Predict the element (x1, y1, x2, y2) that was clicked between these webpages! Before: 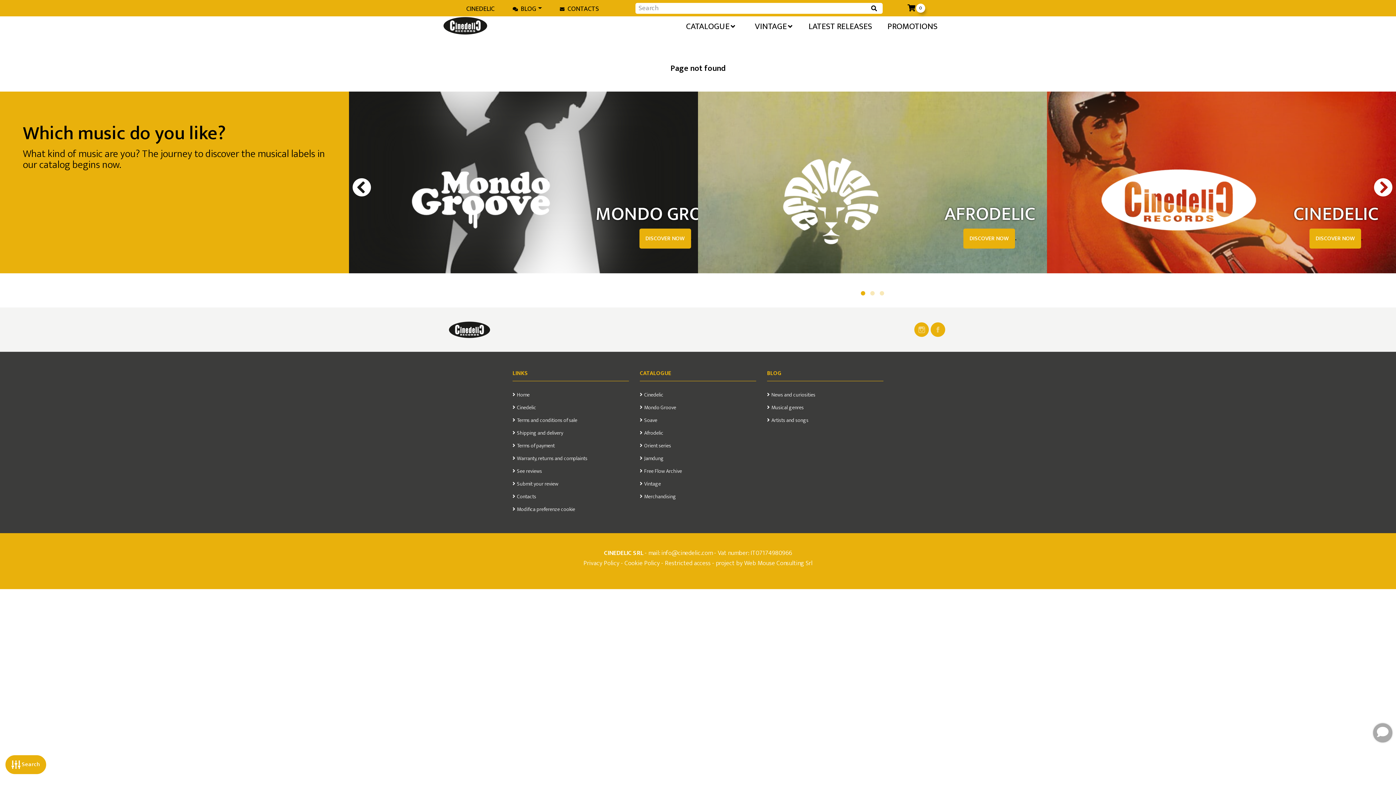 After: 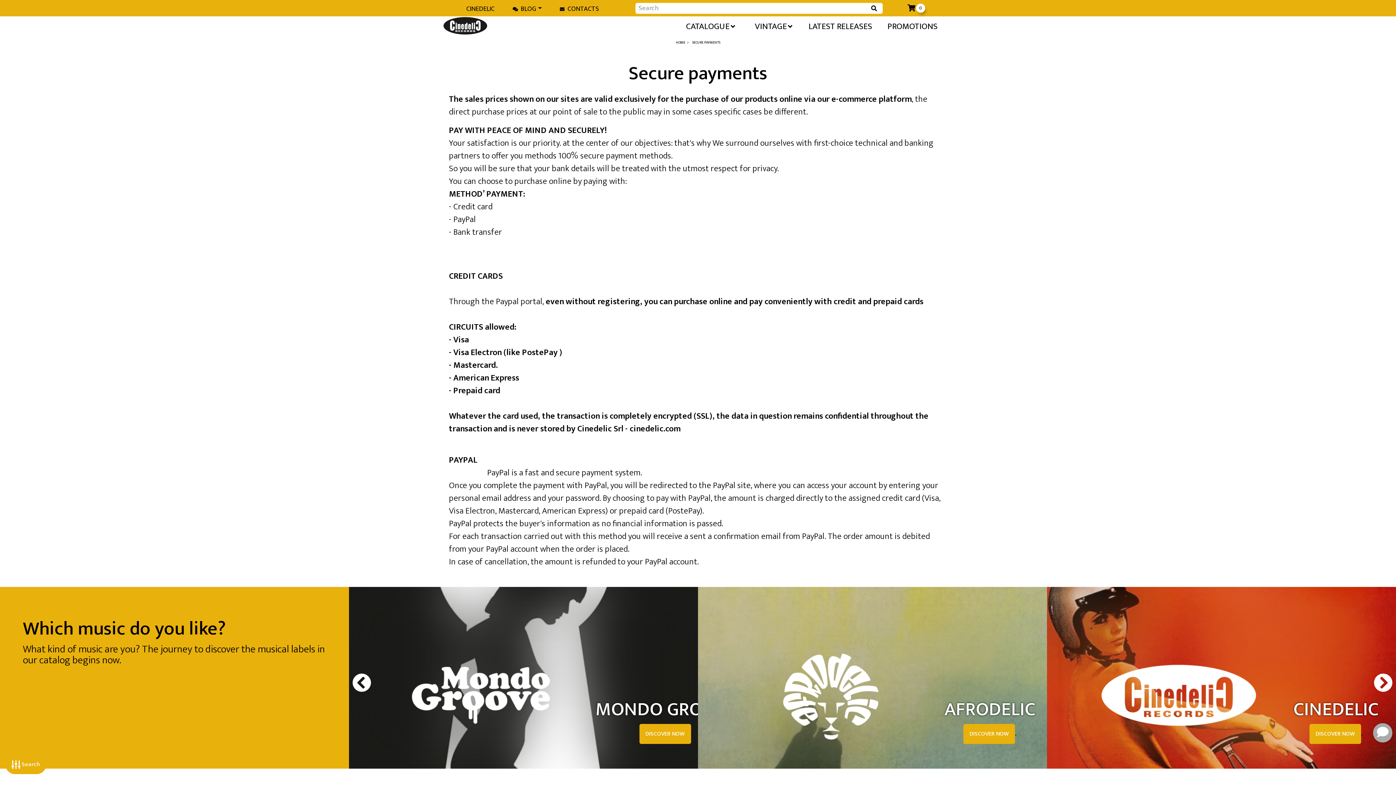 Action: bbox: (512, 441, 554, 450) label: Terms of payment